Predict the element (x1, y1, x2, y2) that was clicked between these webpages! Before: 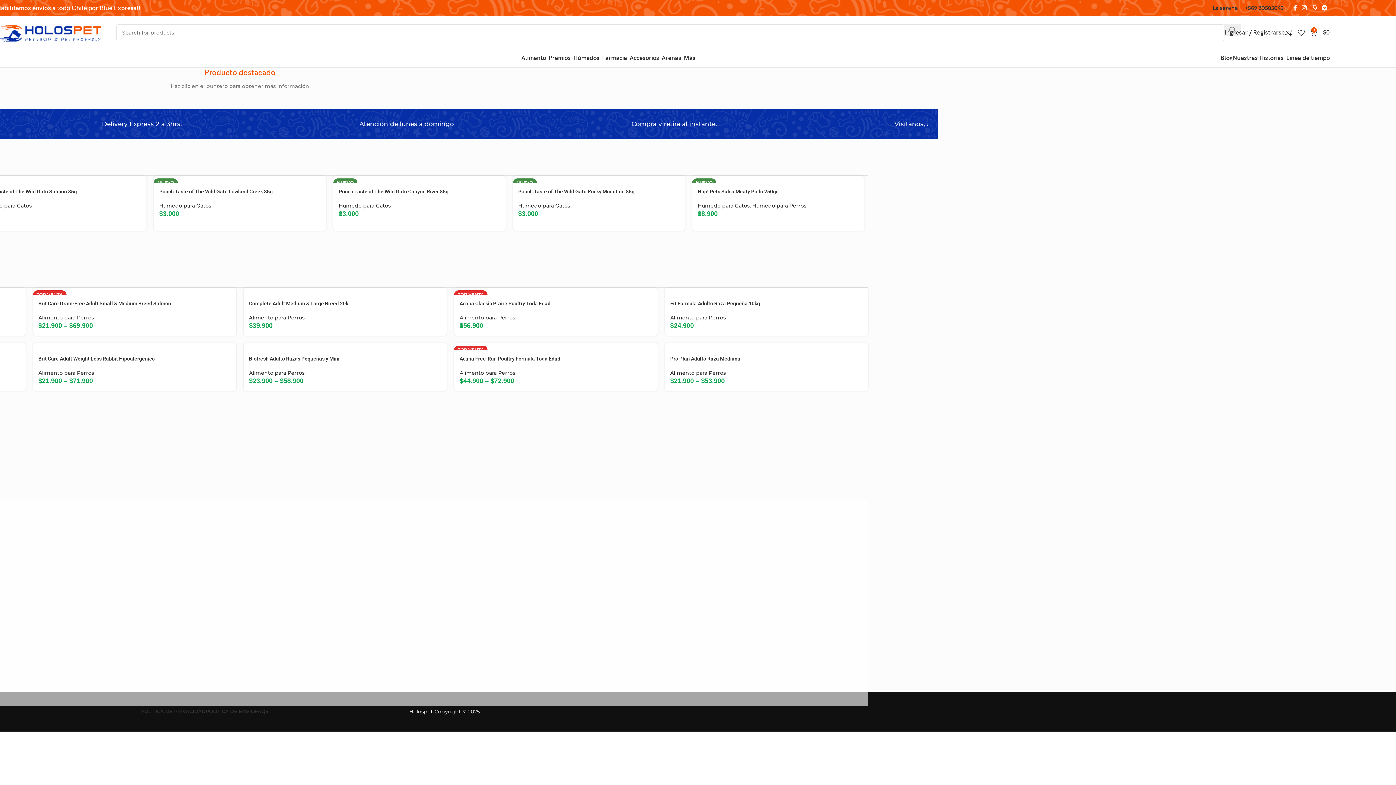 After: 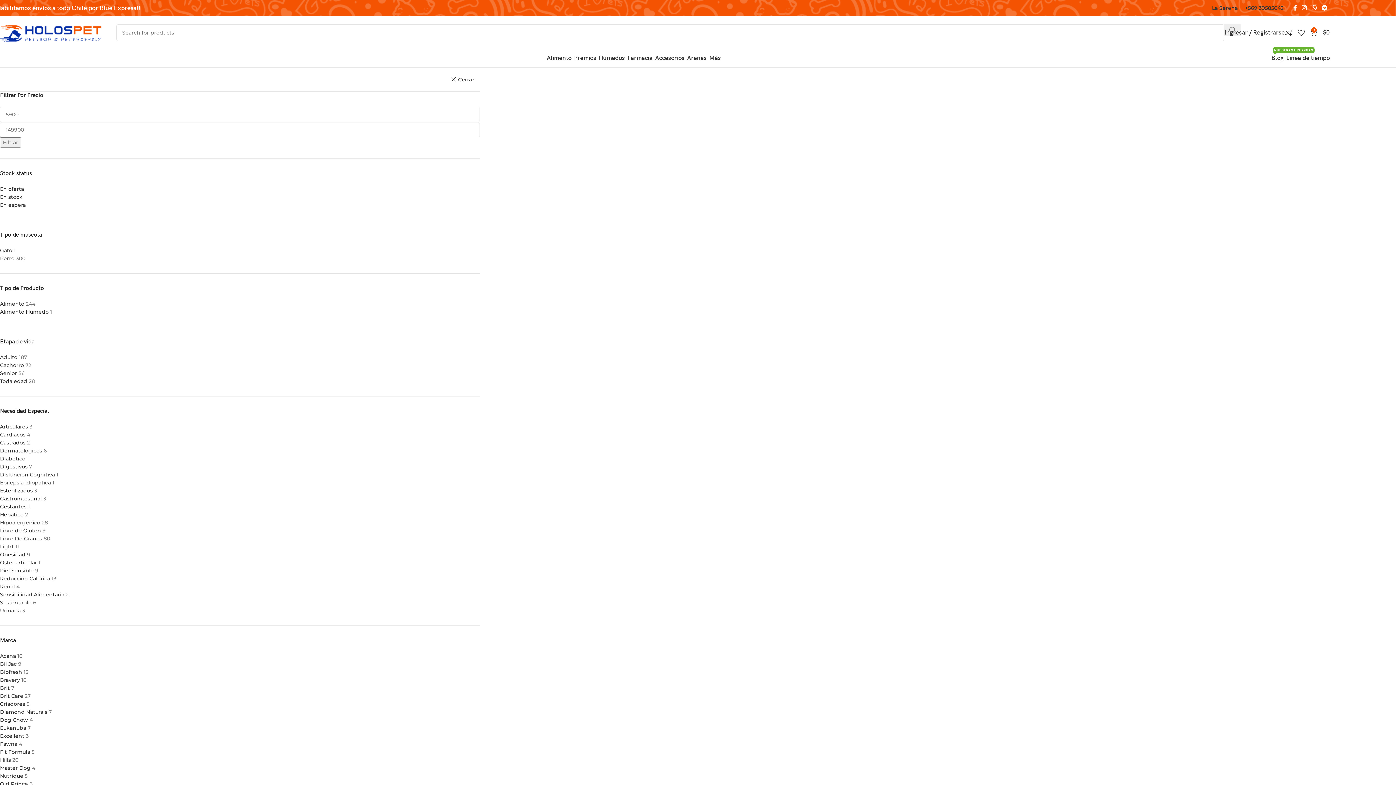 Action: label: Alimento para Perros bbox: (459, 369, 515, 376)